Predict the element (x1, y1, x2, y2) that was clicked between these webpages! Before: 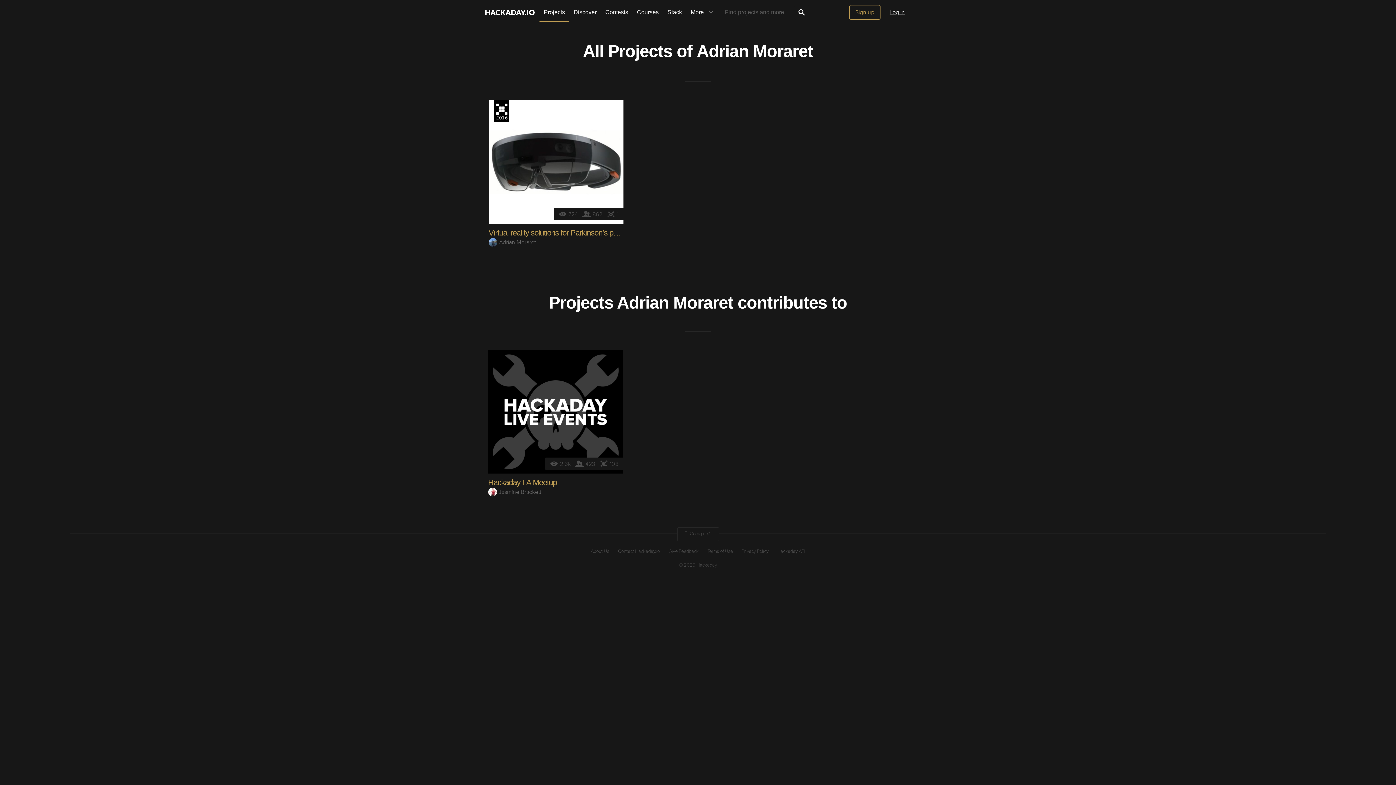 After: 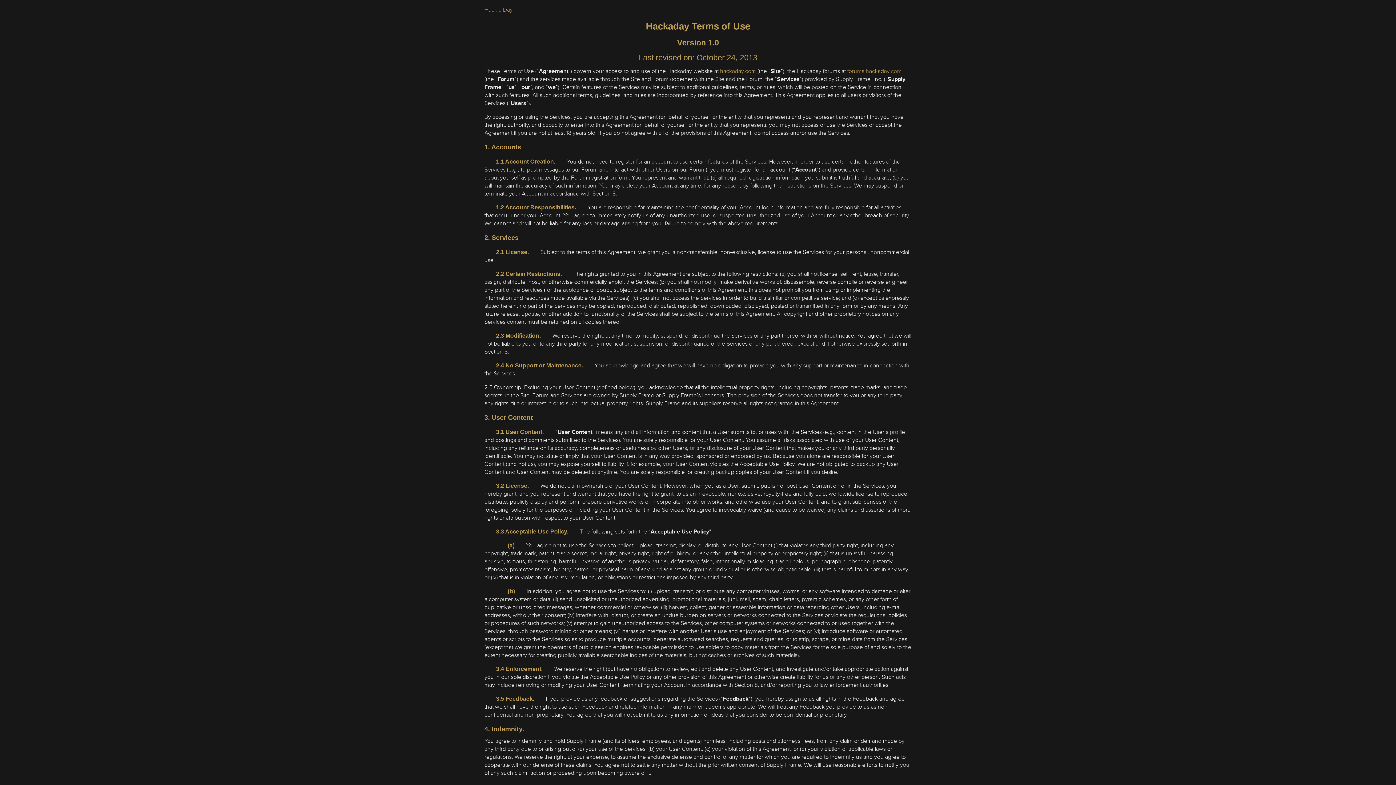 Action: bbox: (707, 548, 733, 554) label: Terms of Use